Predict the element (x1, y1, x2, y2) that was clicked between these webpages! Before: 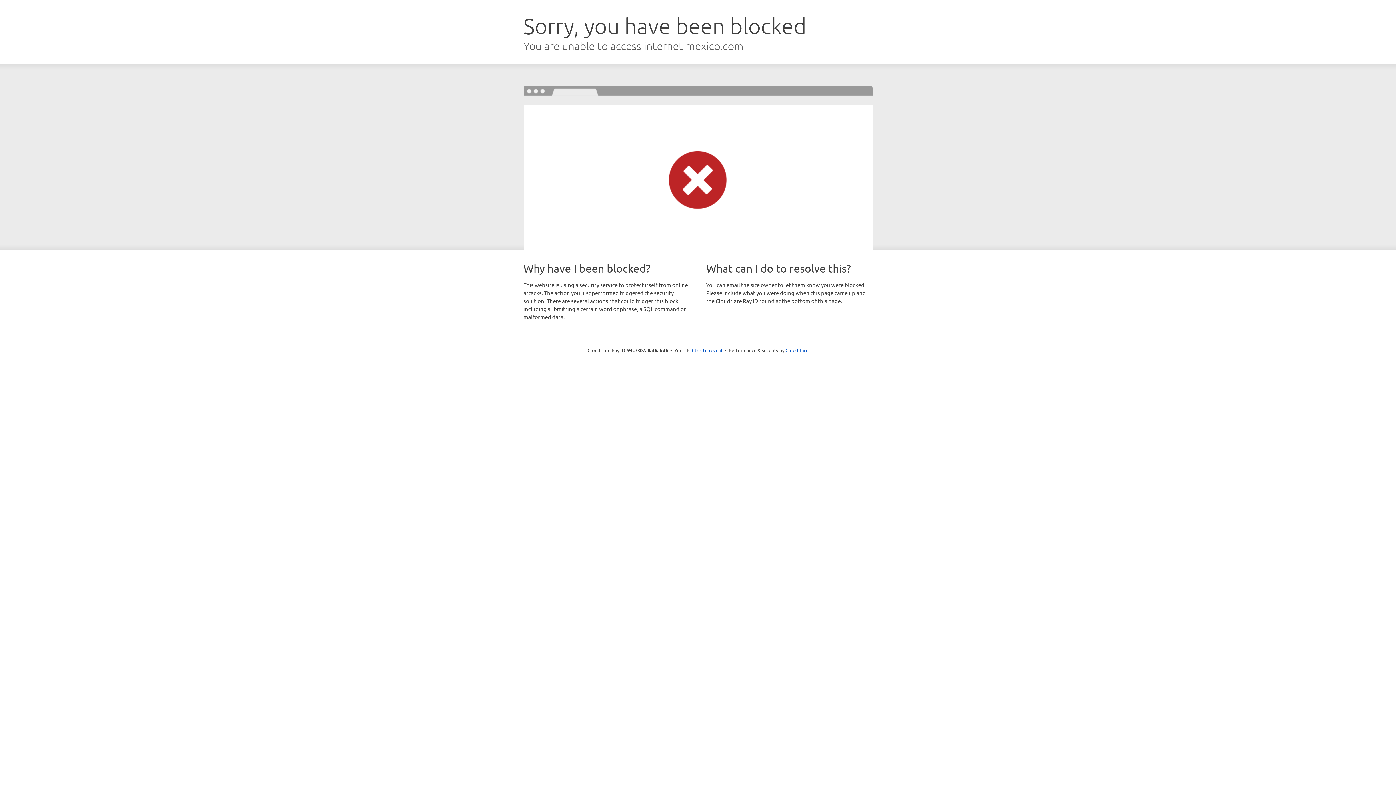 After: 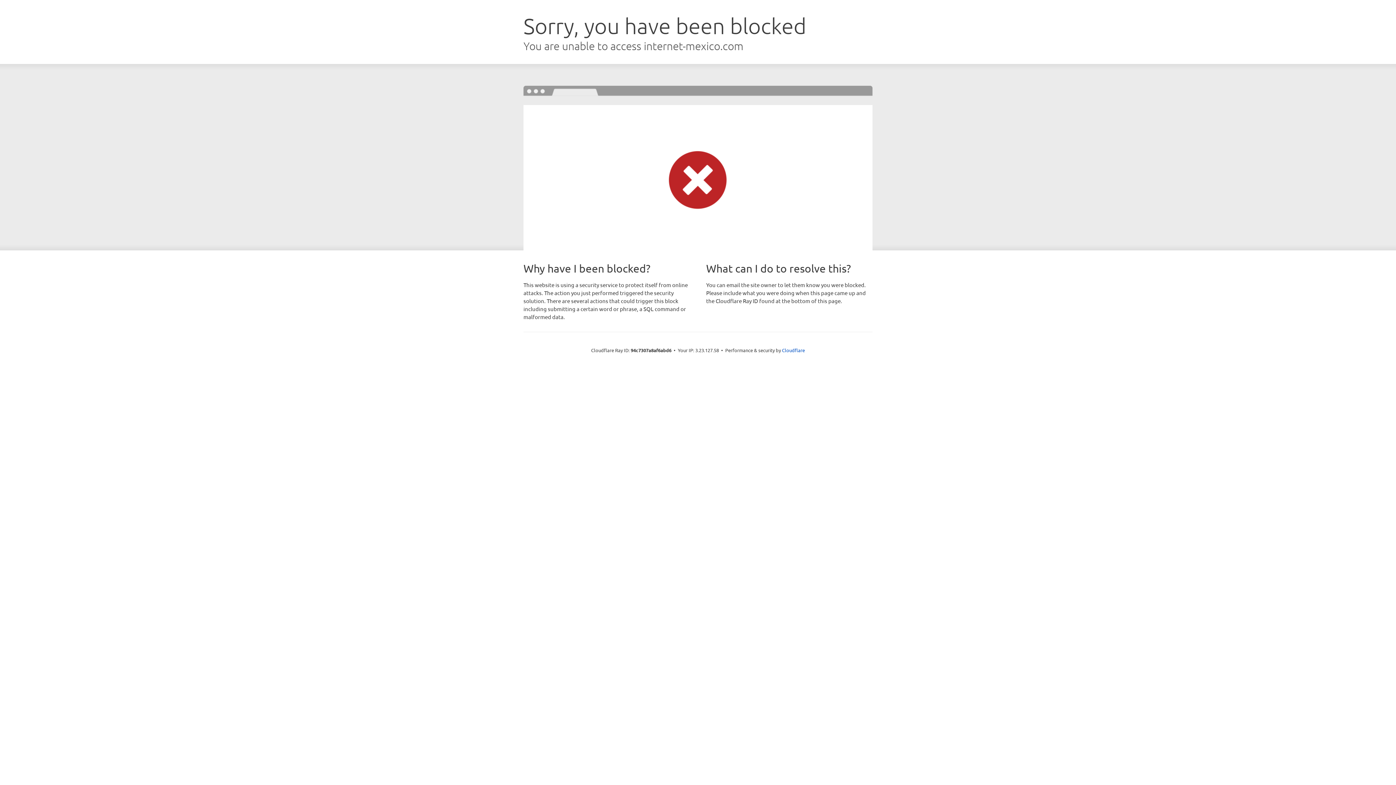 Action: bbox: (692, 346, 722, 353) label: Click to reveal